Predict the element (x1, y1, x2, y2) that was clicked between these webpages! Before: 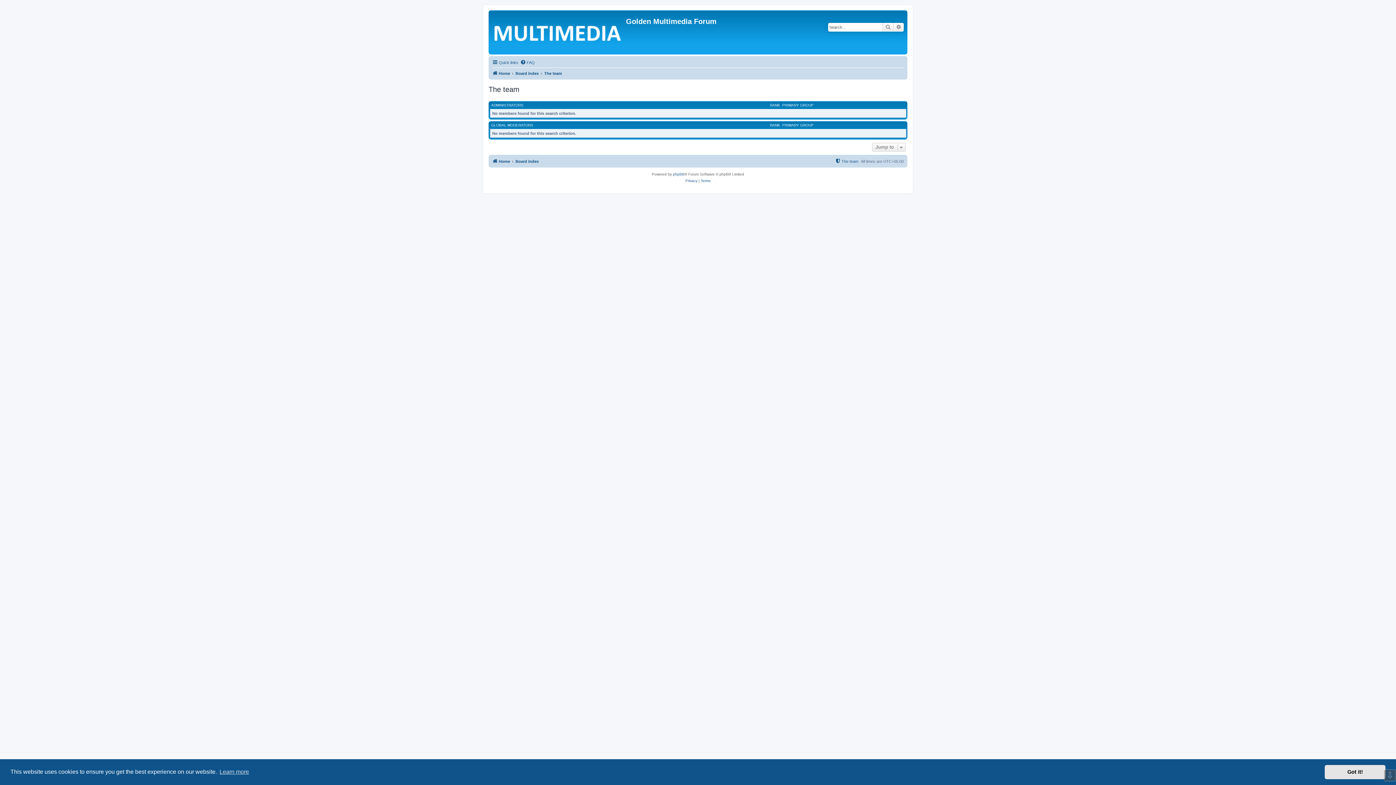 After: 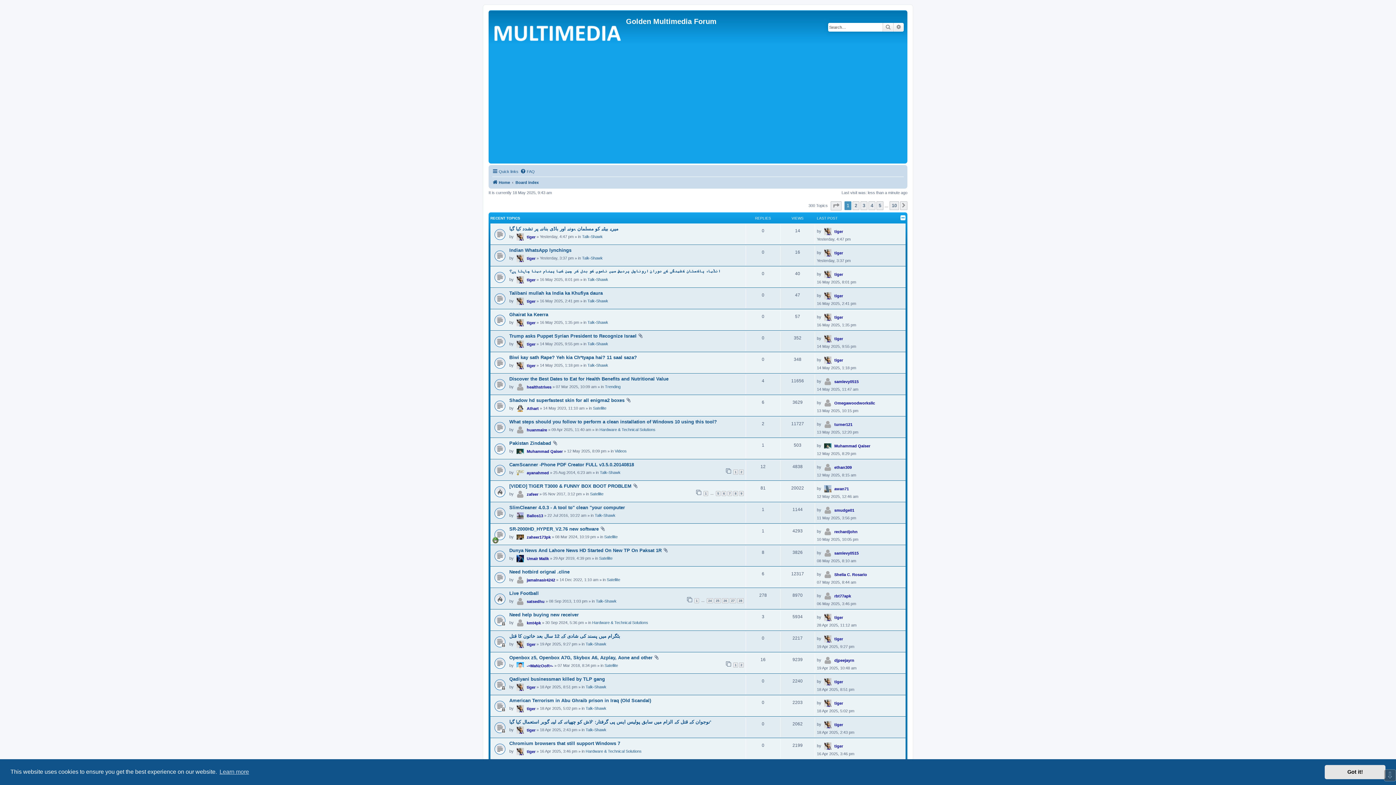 Action: bbox: (490, 12, 626, 52)